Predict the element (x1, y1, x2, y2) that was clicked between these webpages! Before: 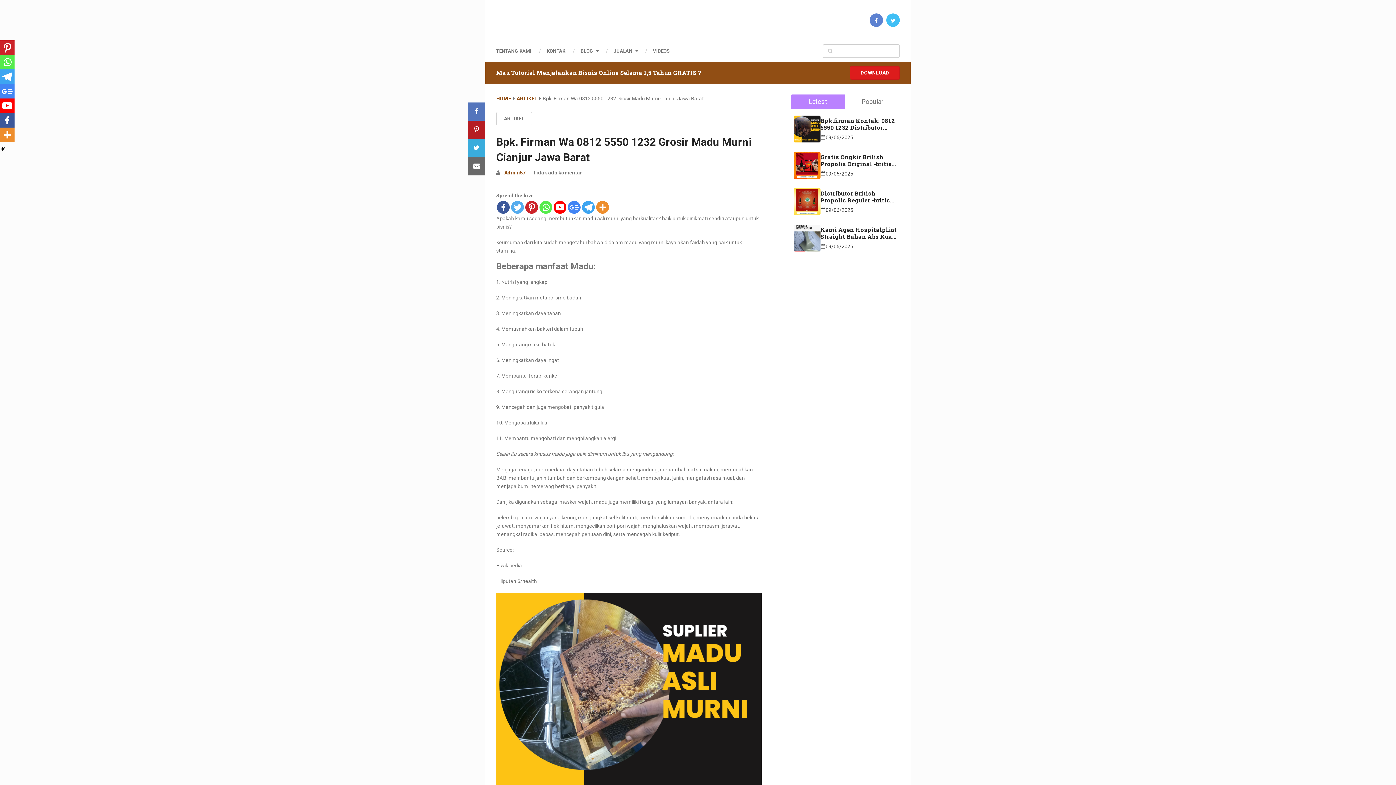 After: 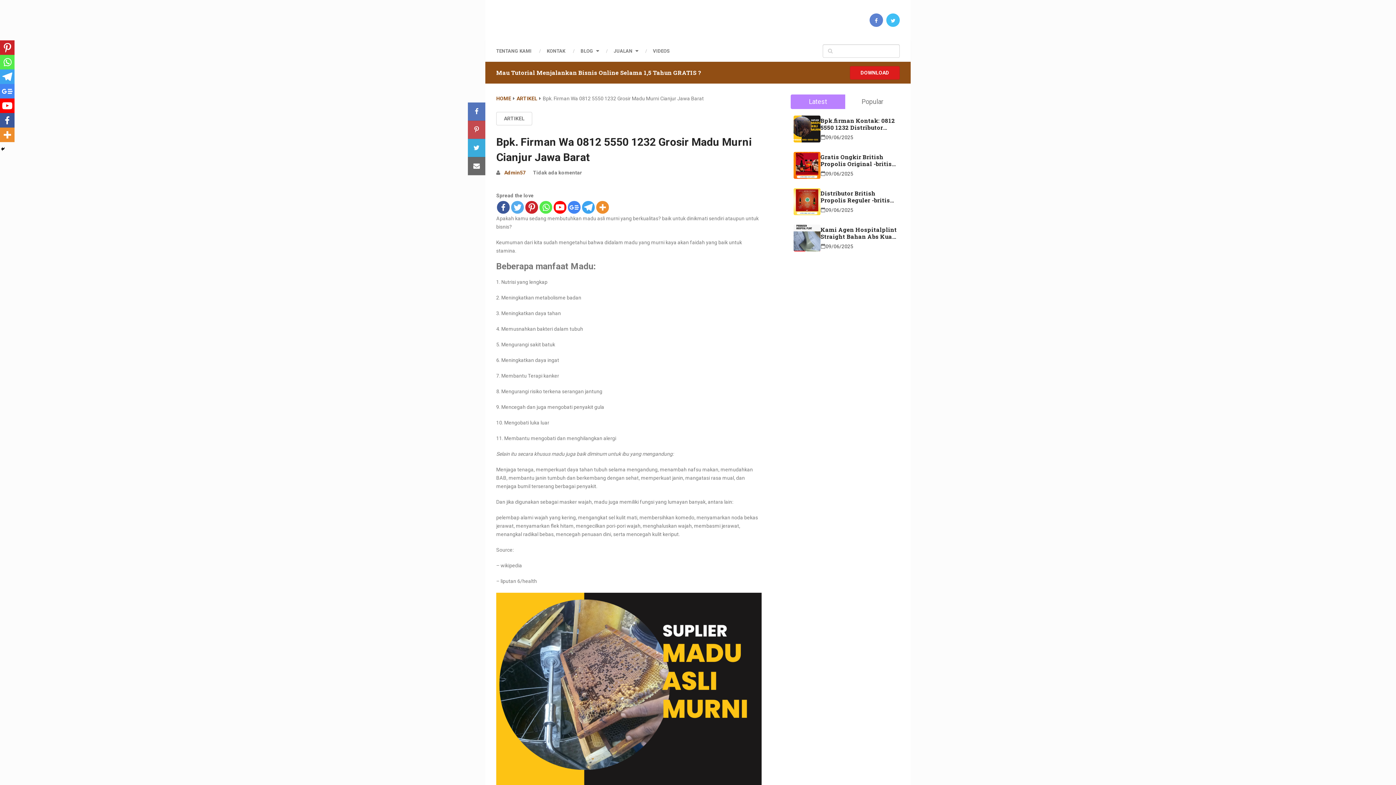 Action: bbox: (468, 120, 485, 138)